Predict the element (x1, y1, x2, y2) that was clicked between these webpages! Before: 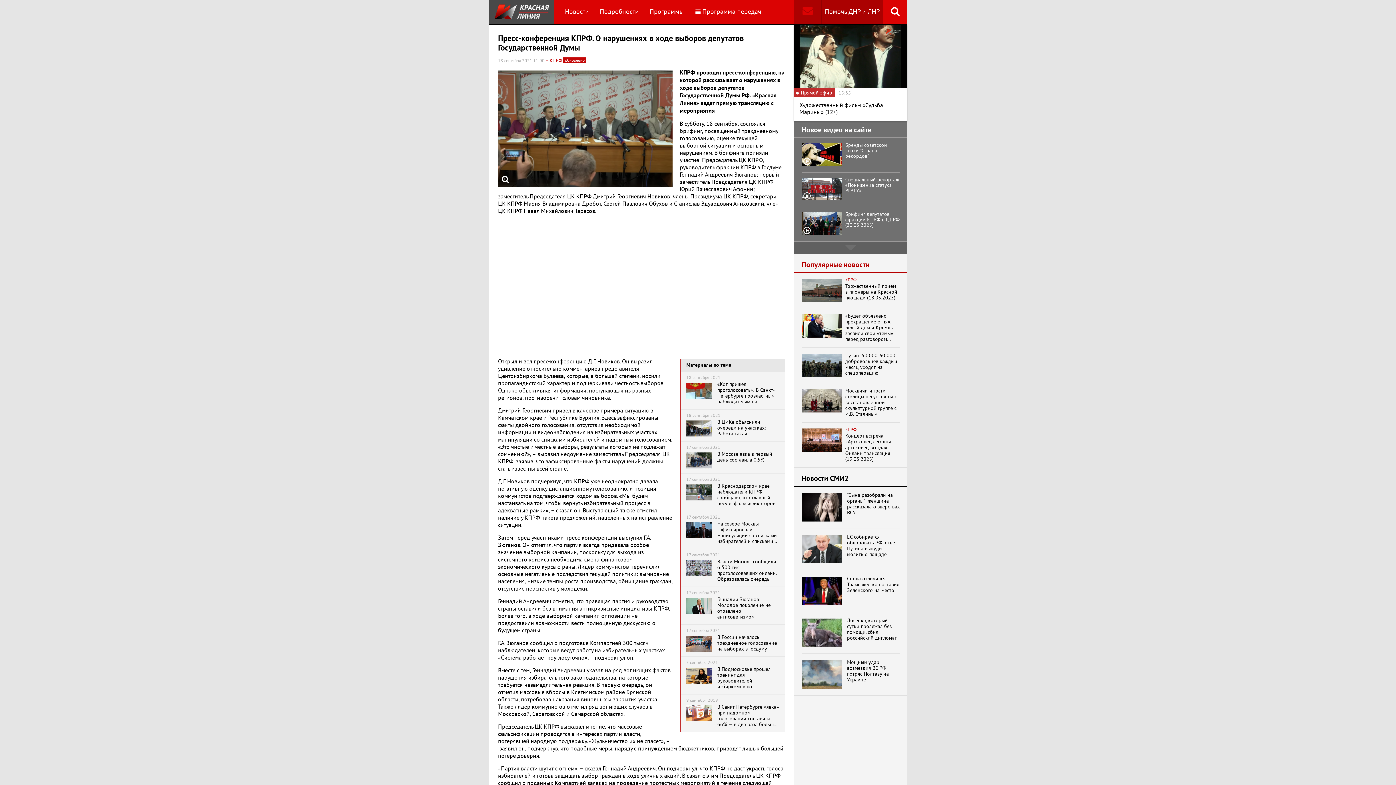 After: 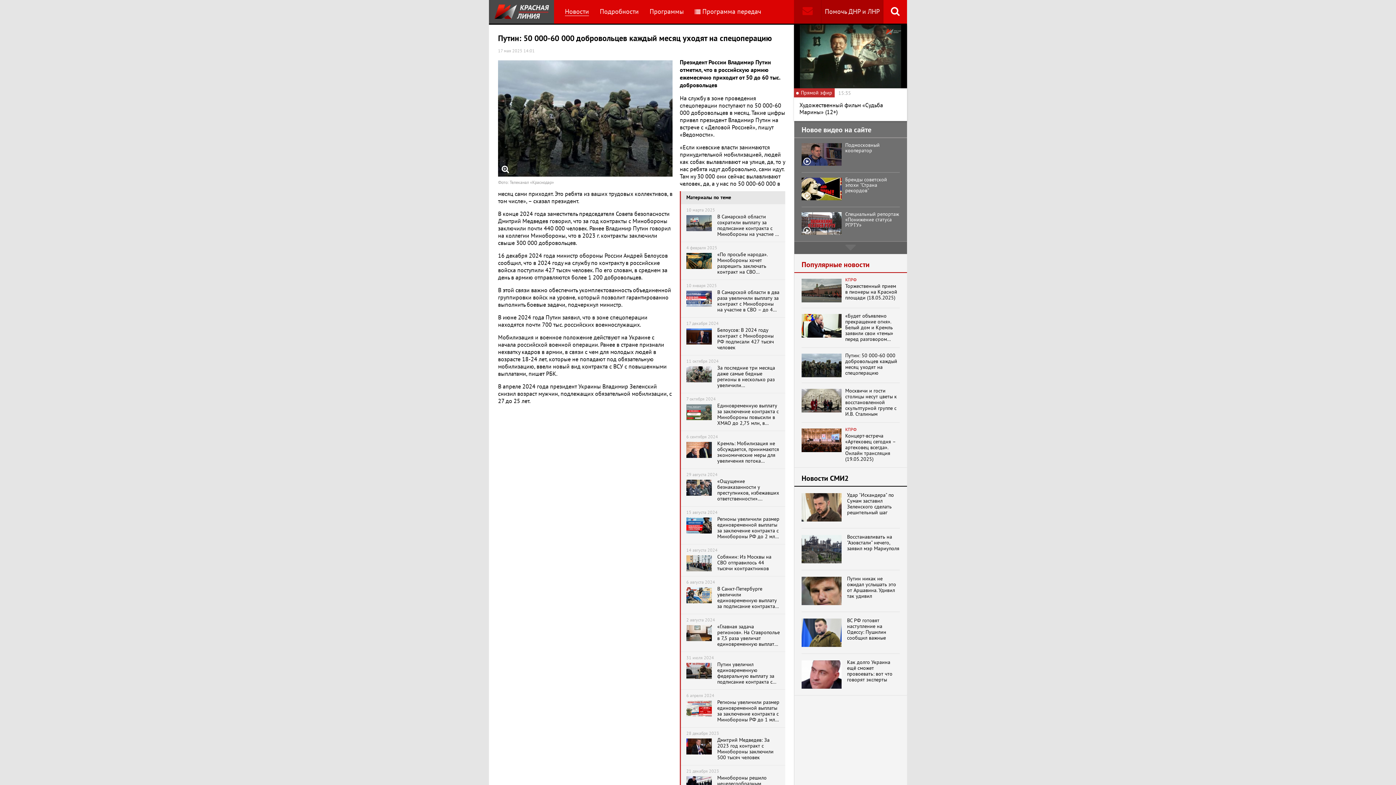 Action: label: Путин: 50 000-60 000 добровольцев каждый месяц уходят на спецоперацию bbox: (801, 347, 900, 382)